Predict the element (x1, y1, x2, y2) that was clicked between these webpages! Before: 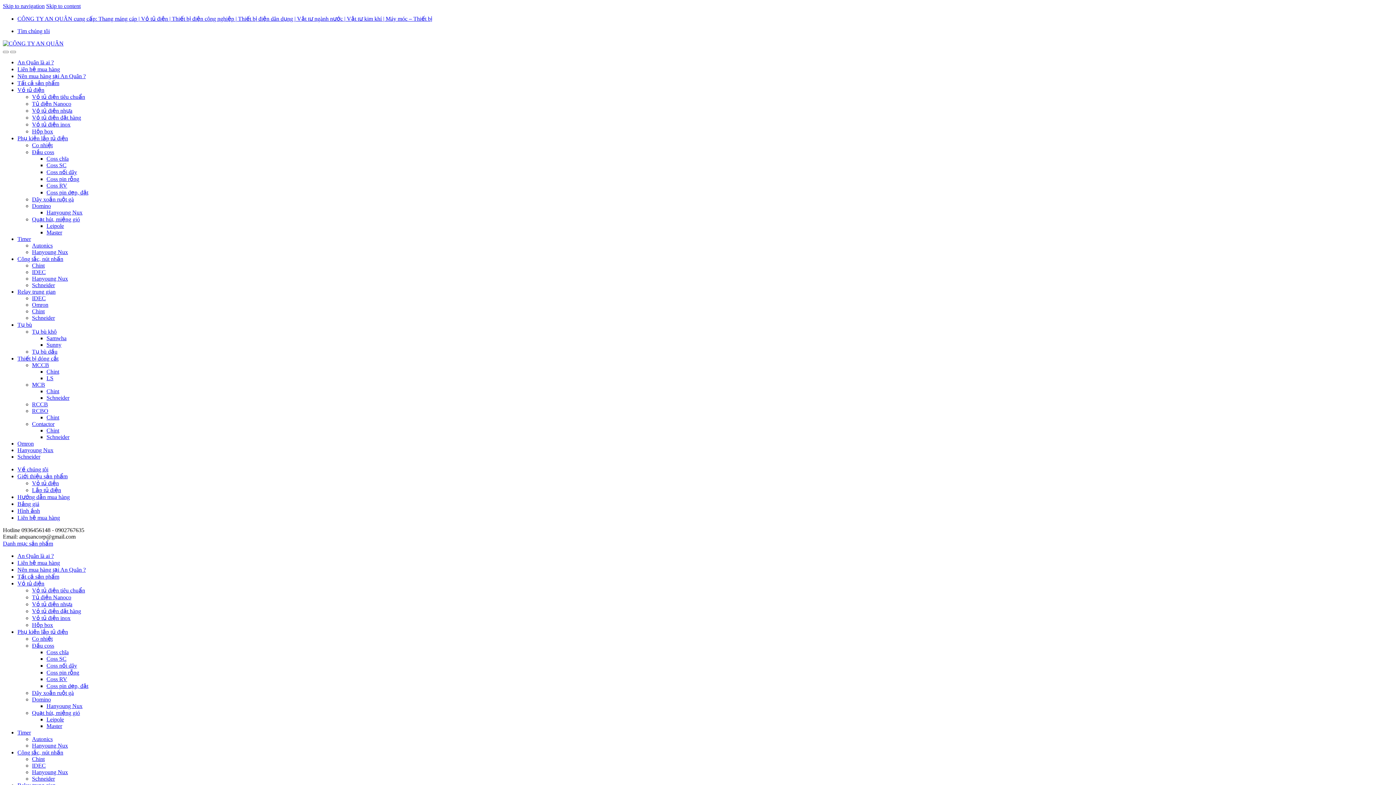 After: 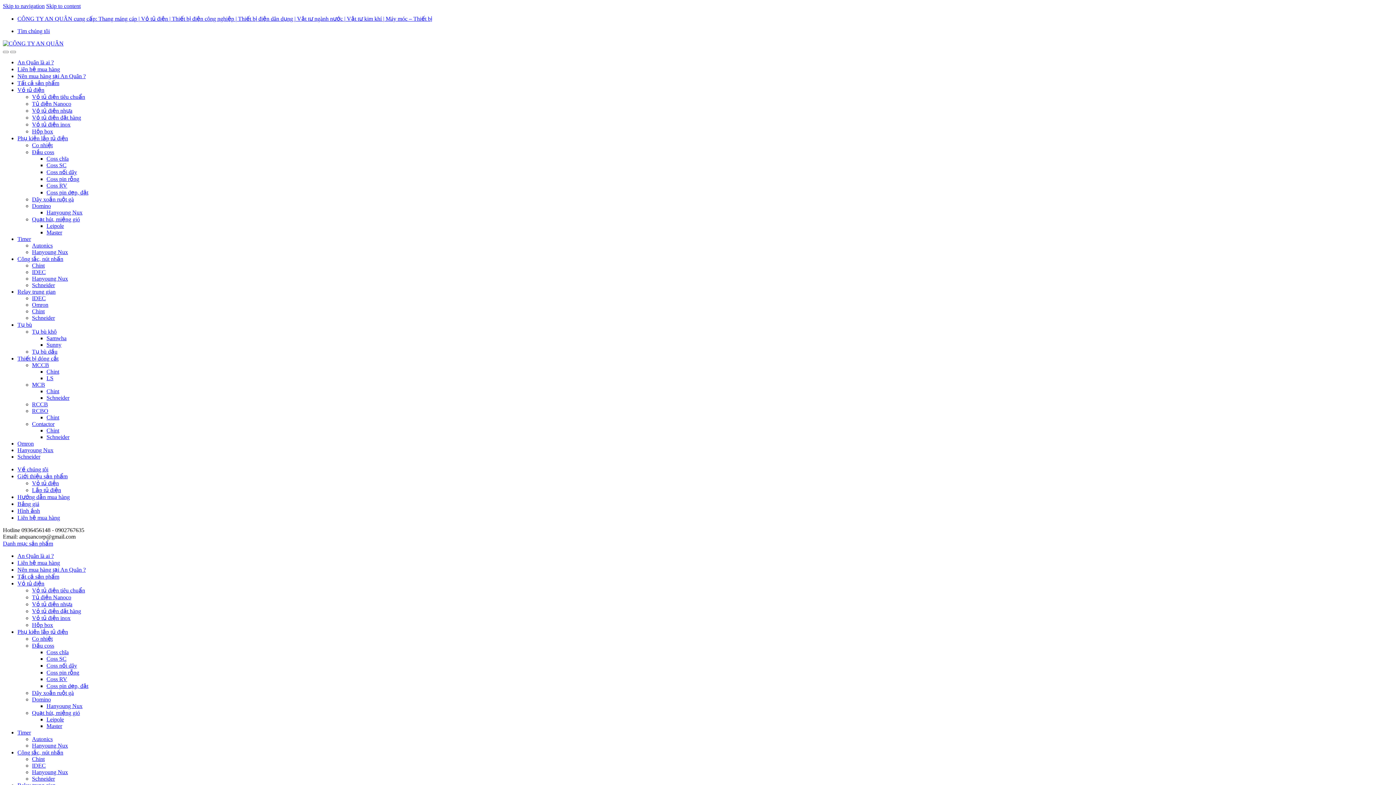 Action: bbox: (46, 434, 69, 440) label: Schneider